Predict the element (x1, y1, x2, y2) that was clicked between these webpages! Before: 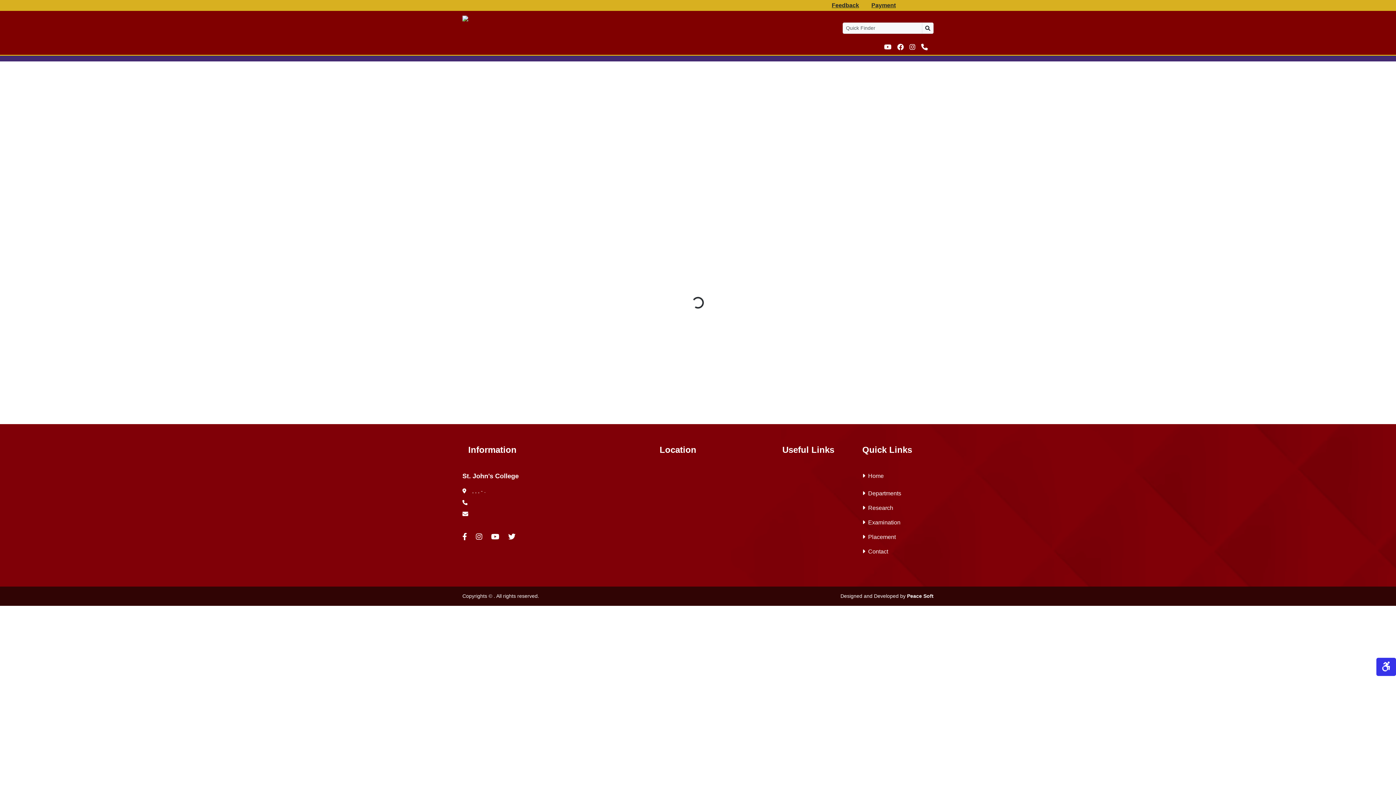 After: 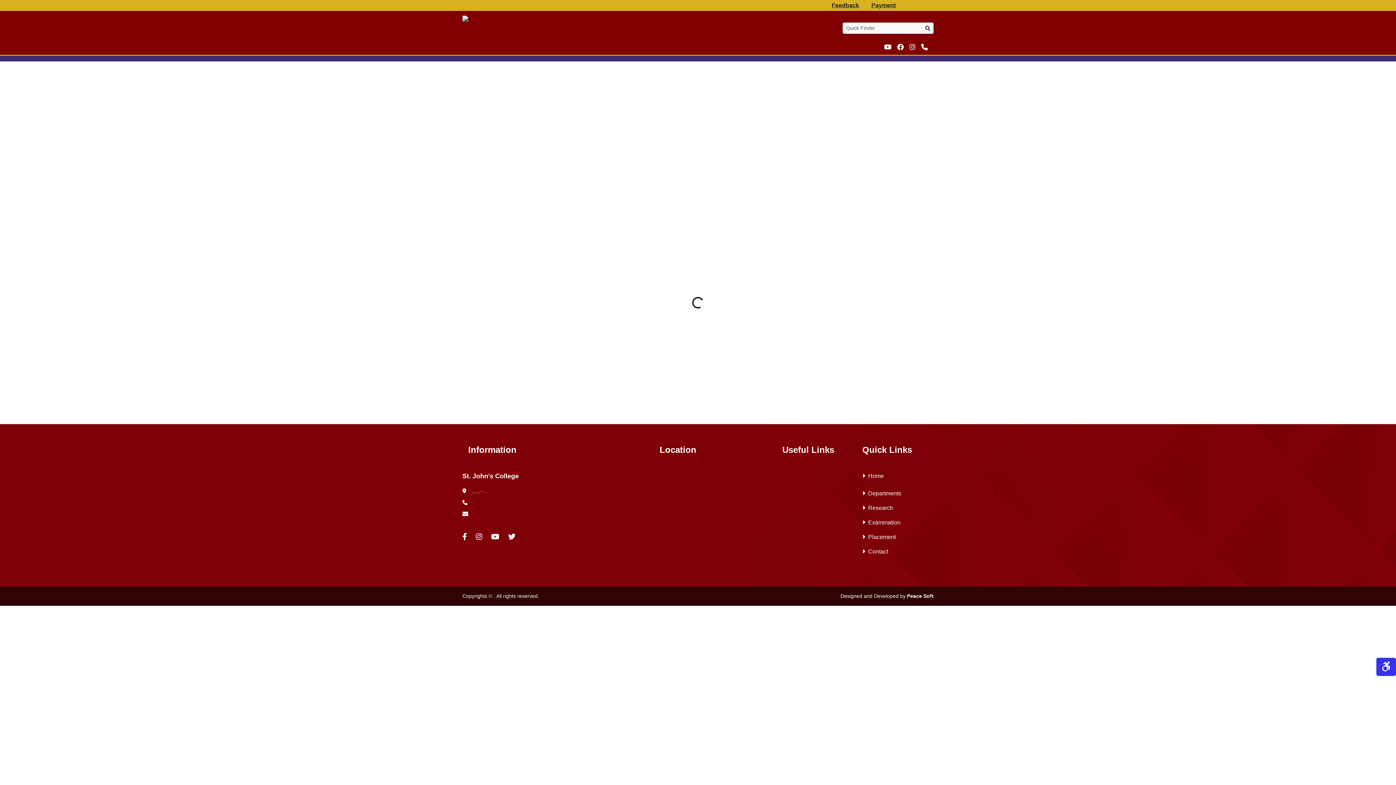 Action: bbox: (462, 472, 518, 480) label: St. John's College